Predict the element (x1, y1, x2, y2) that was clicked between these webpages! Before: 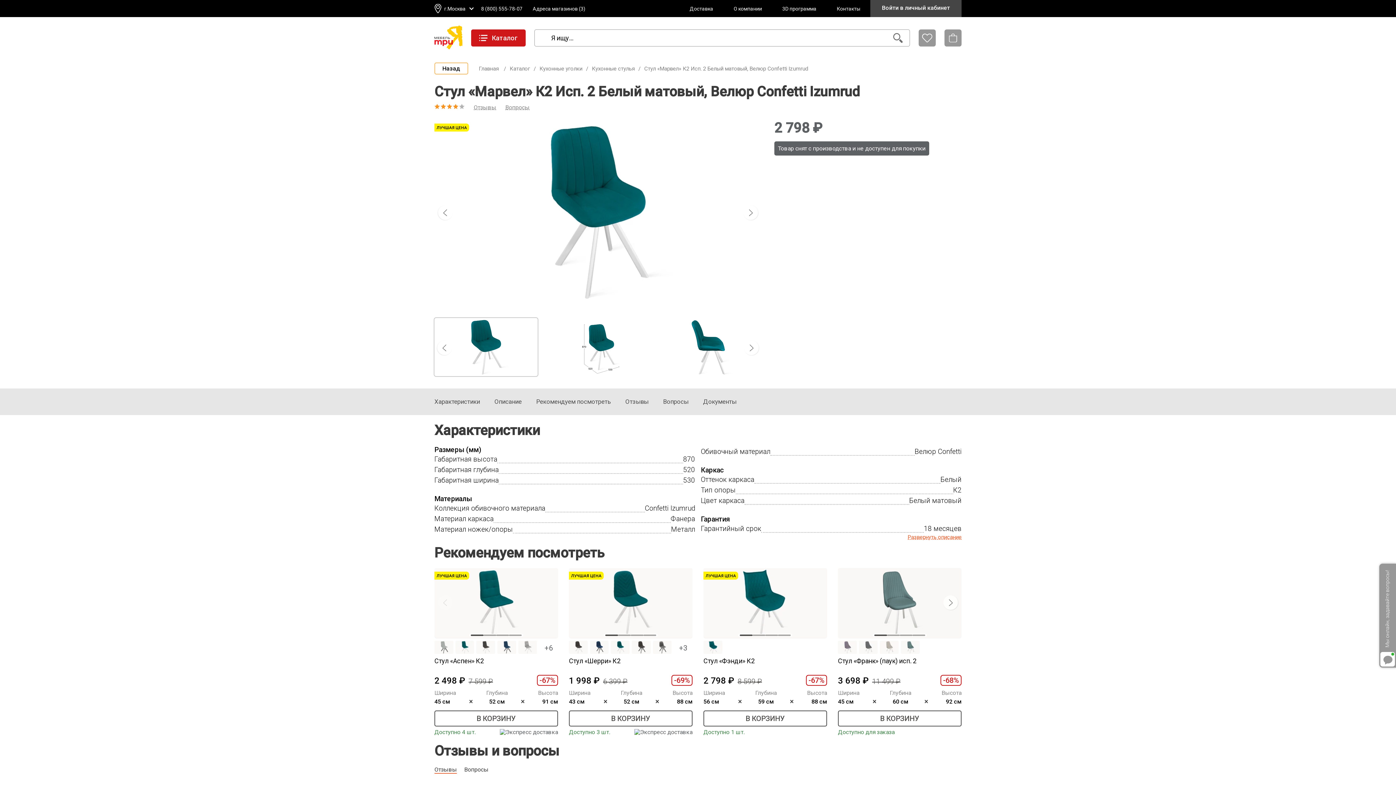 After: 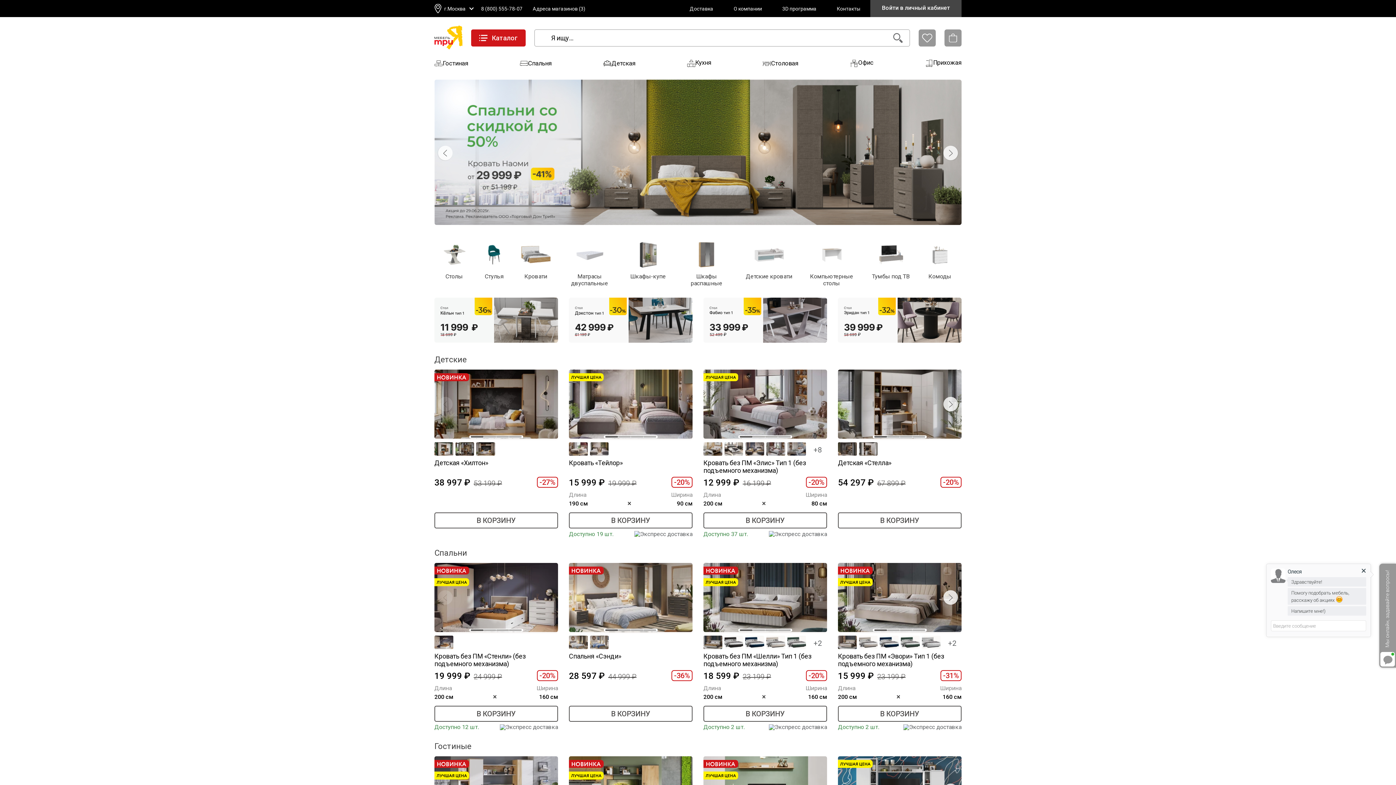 Action: label: Главная bbox: (478, 65, 498, 72)